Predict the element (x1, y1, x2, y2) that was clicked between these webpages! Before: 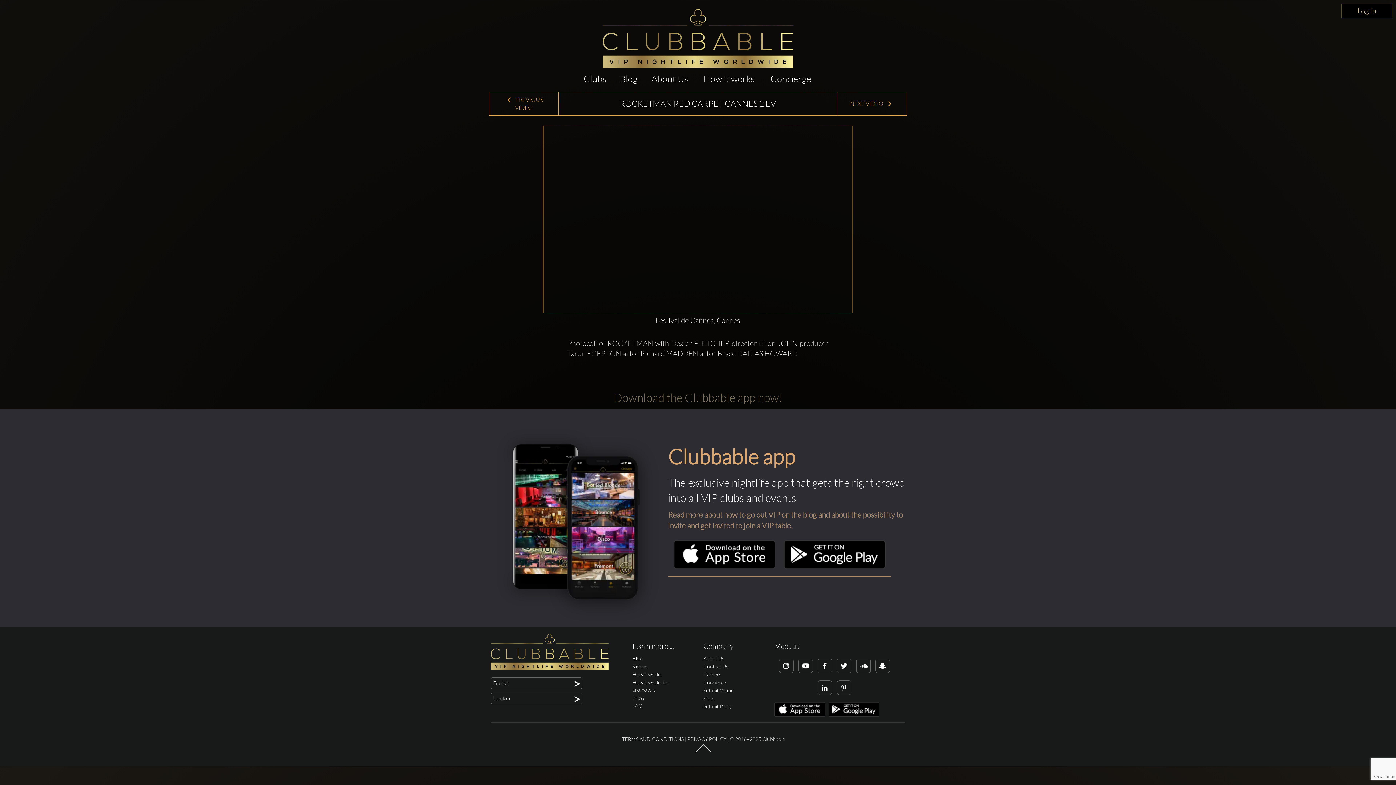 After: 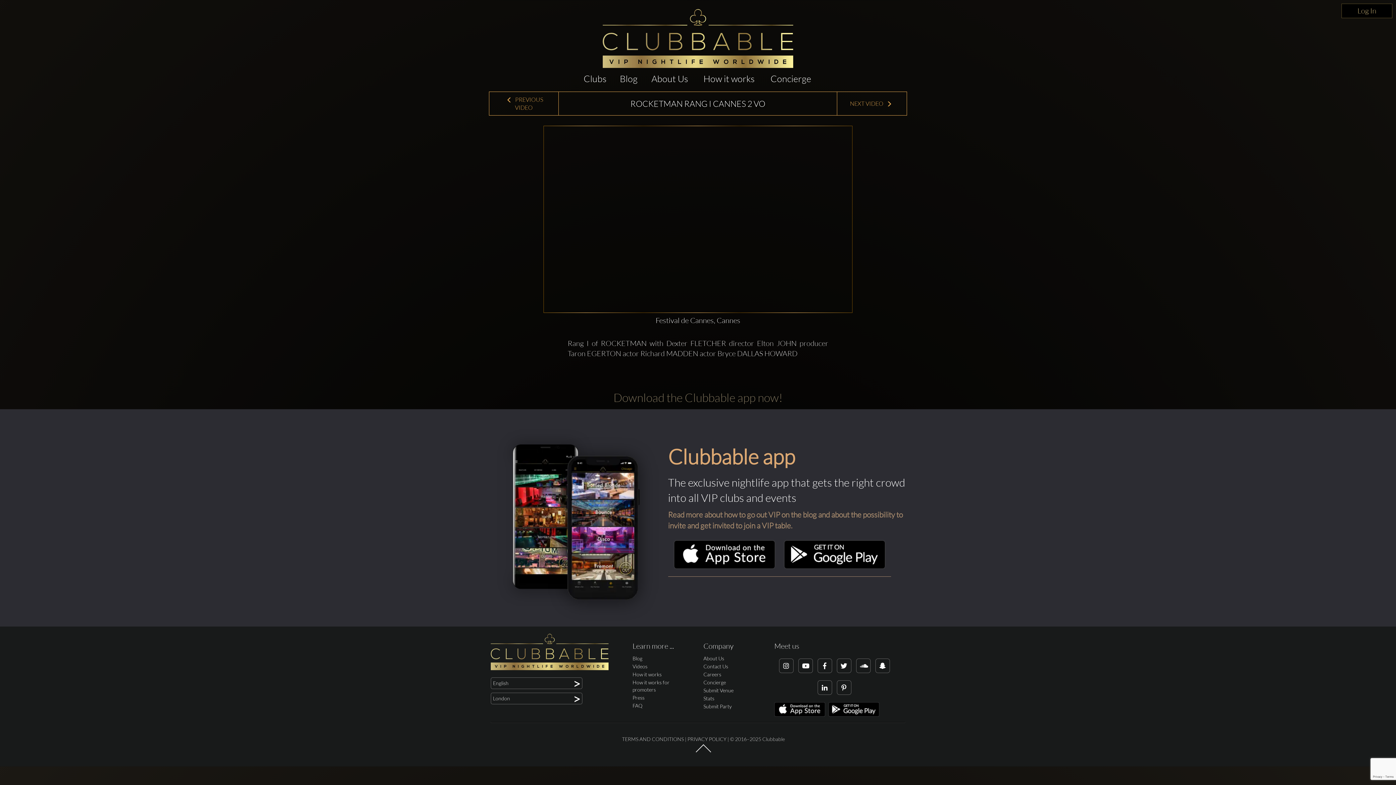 Action: bbox: (494, 91, 553, 115) label:  PREVIOUS VIDEO